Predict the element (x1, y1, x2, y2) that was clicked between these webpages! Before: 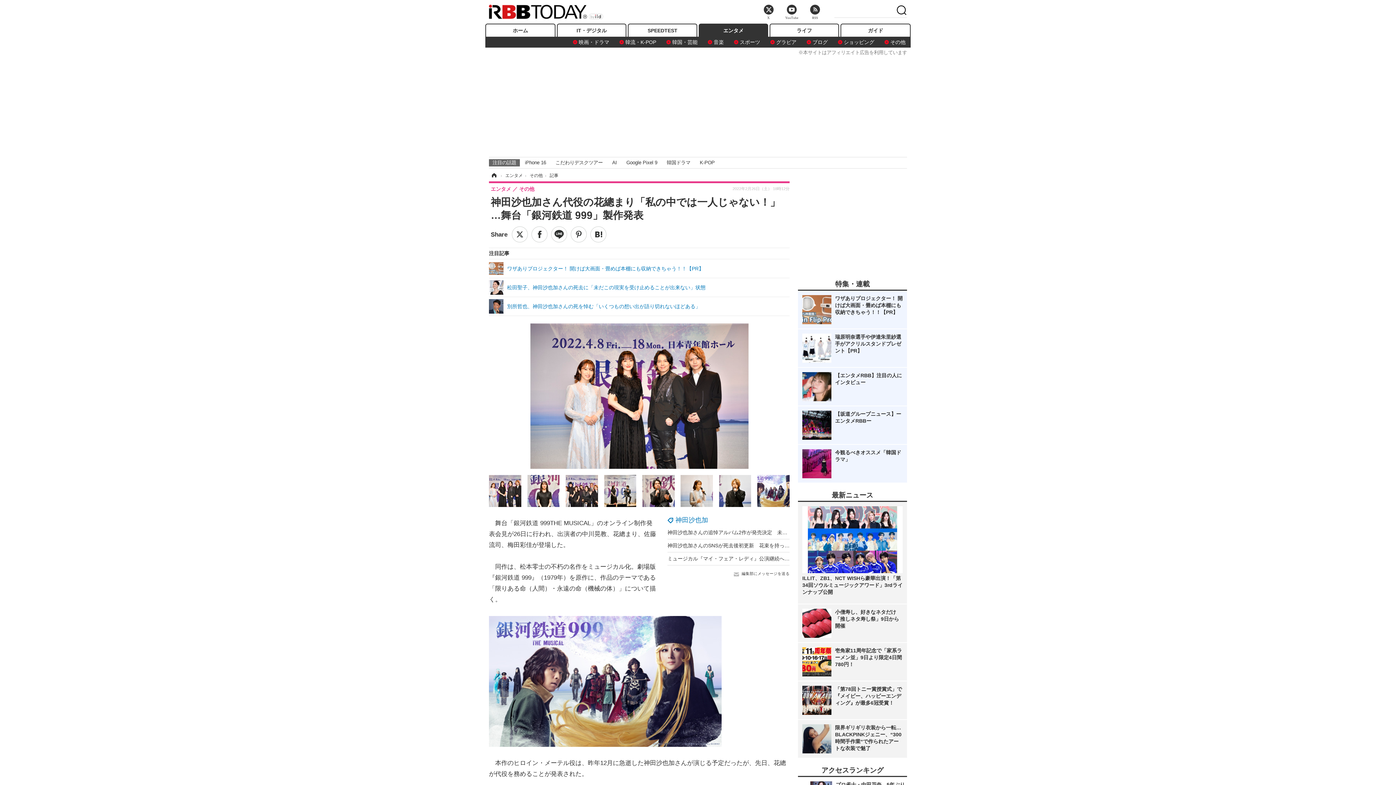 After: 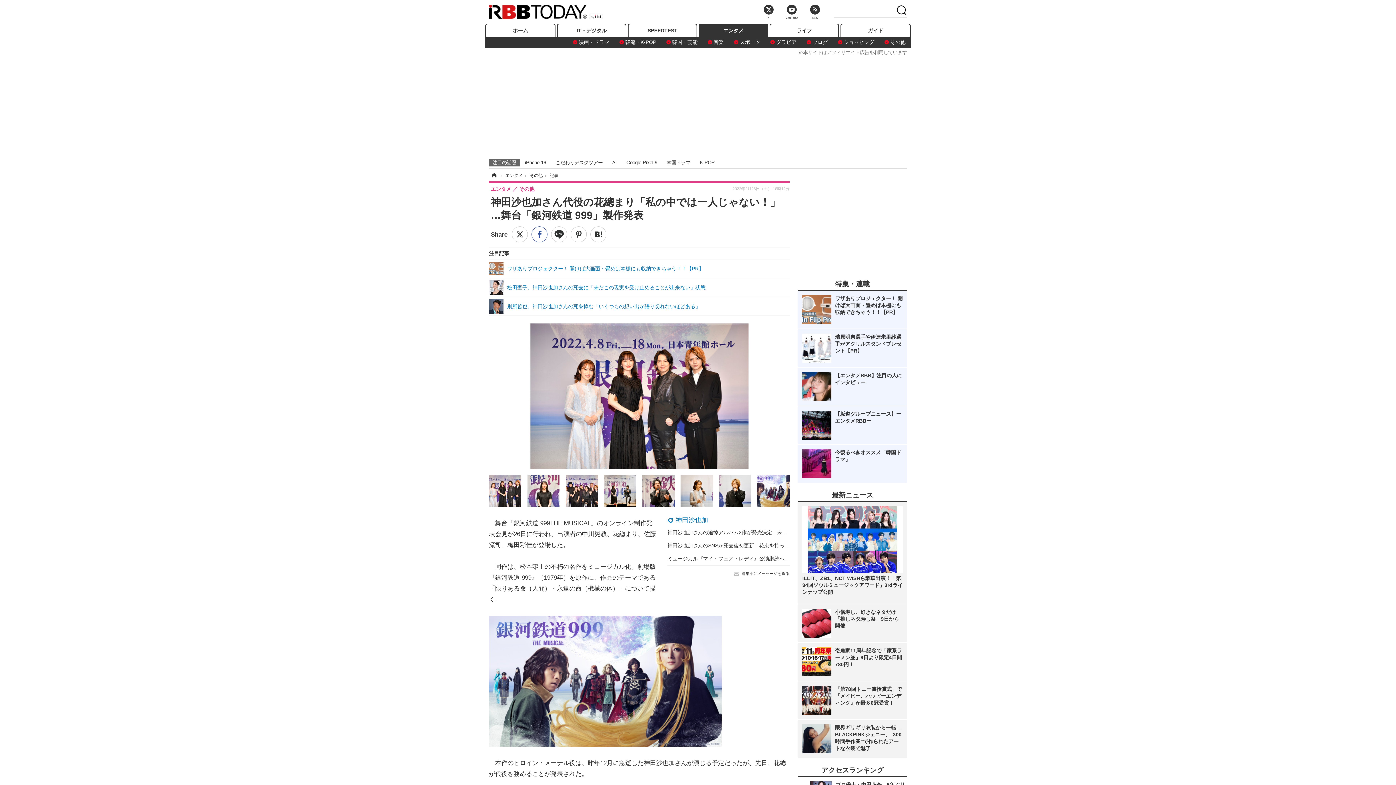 Action: bbox: (531, 226, 547, 242) label: シェア